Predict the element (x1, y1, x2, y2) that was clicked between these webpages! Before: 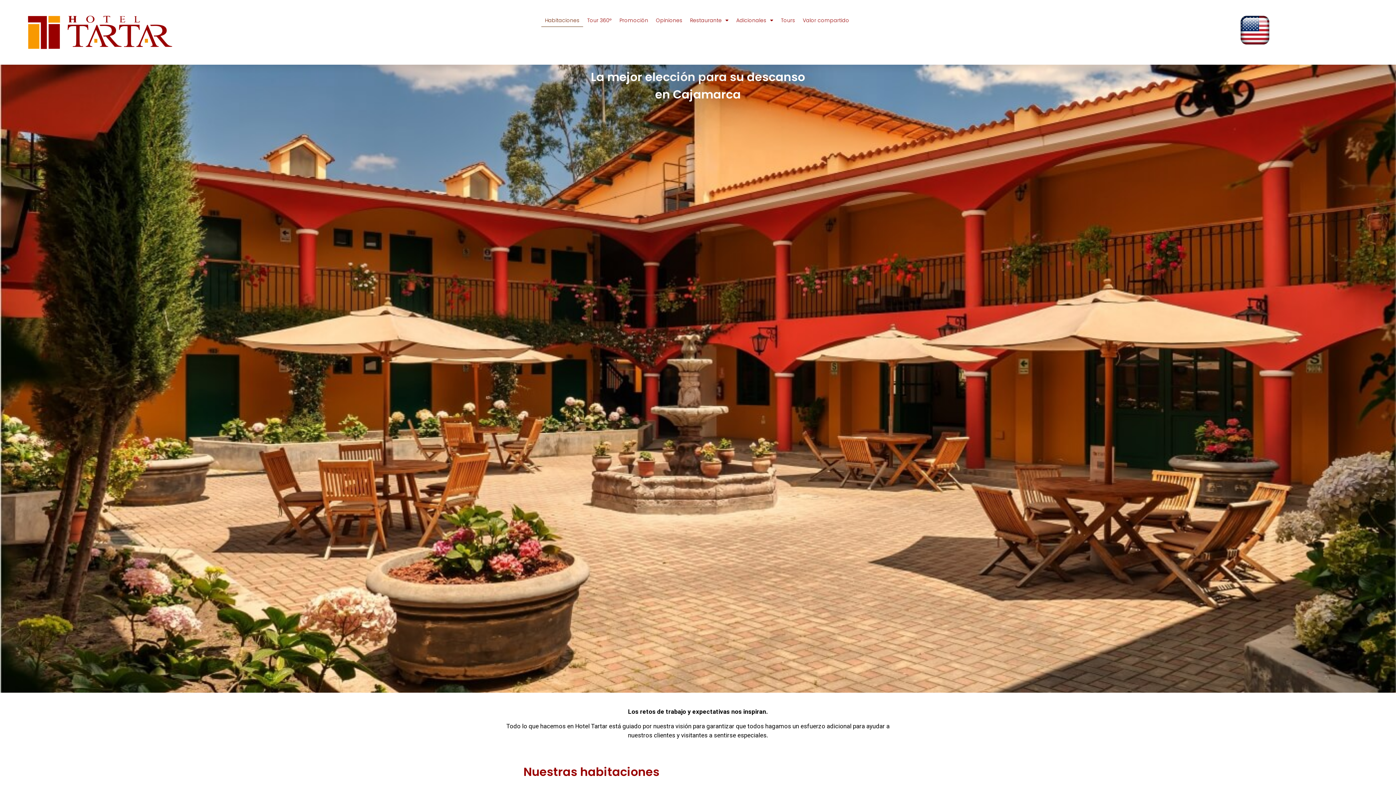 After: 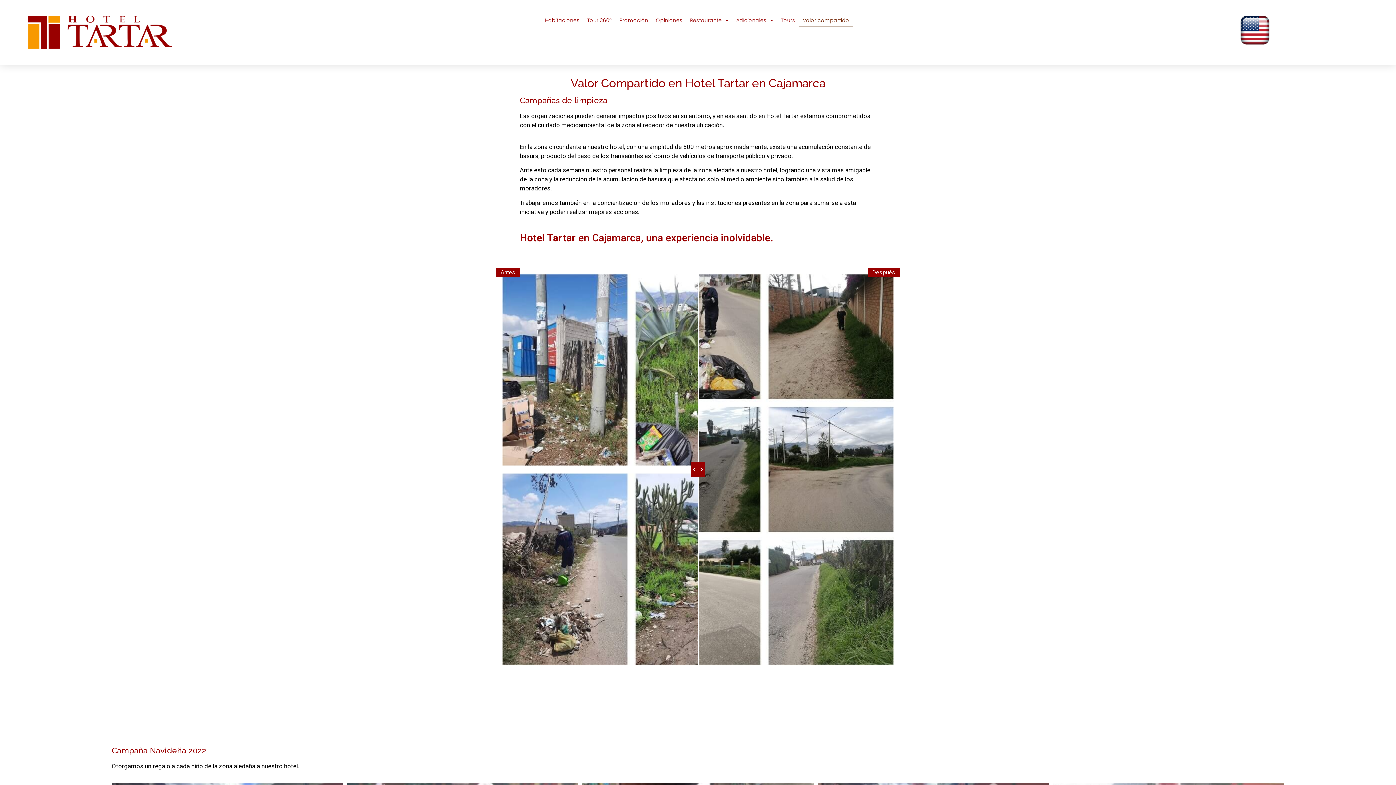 Action: bbox: (799, 13, 853, 27) label: Valor compartido